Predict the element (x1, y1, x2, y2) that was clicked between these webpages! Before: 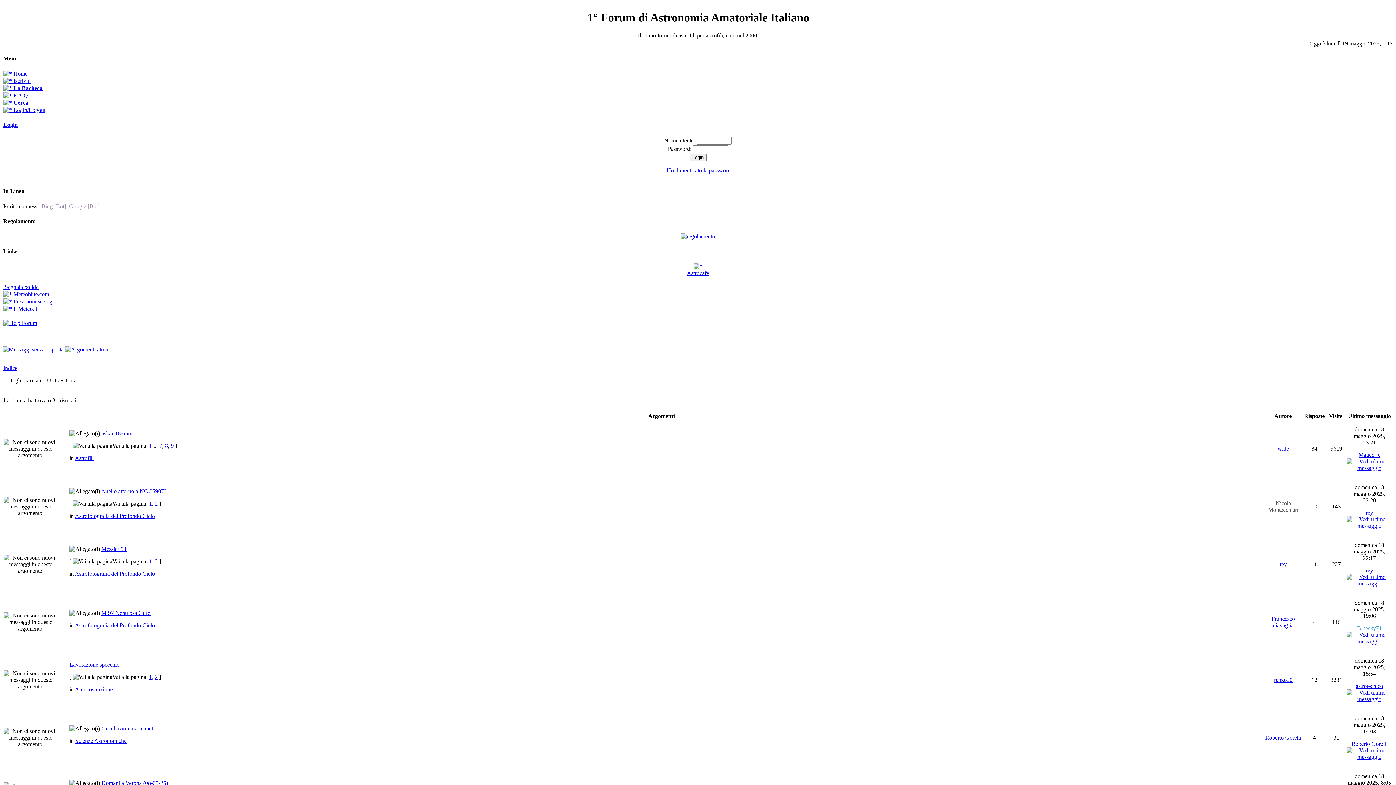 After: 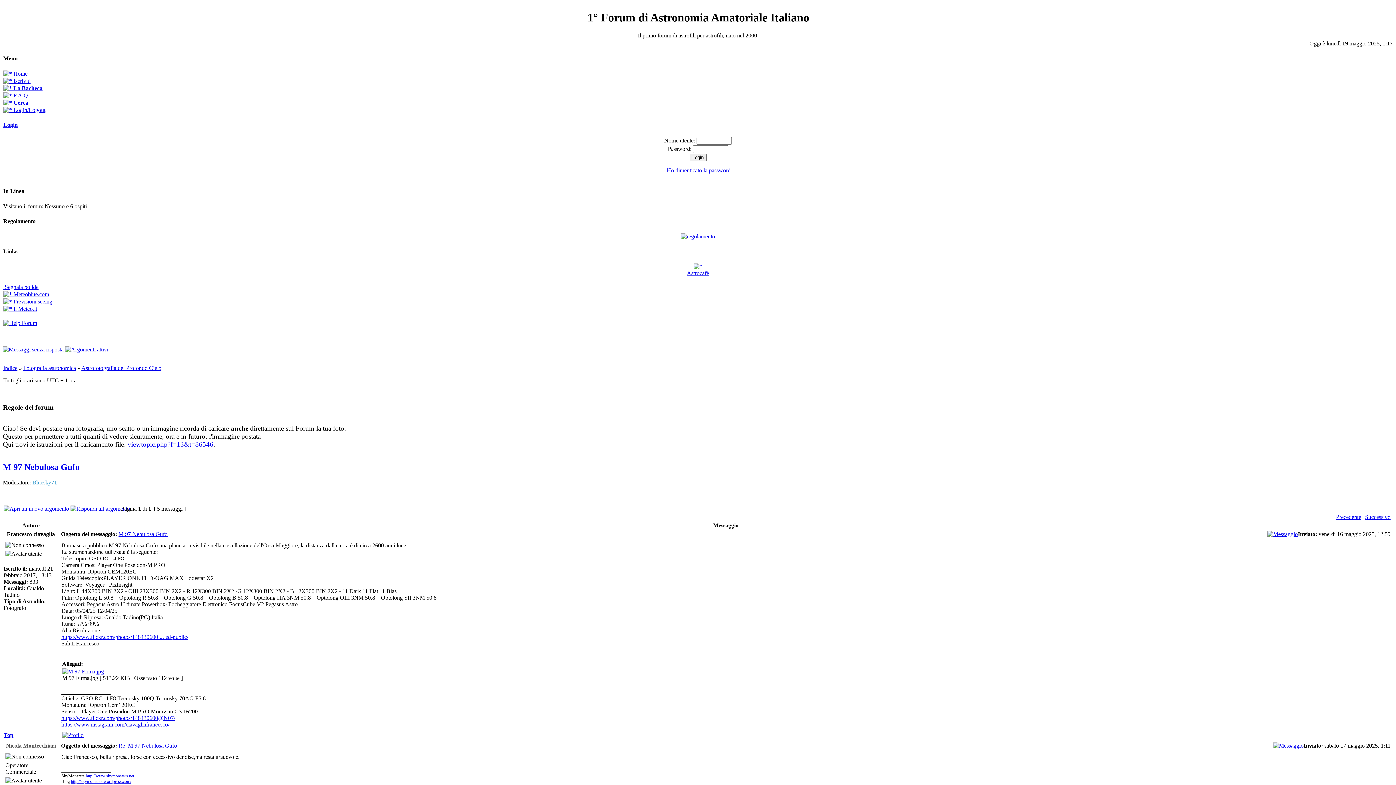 Action: label: M 97 Nebulosa Gufo bbox: (101, 610, 150, 616)